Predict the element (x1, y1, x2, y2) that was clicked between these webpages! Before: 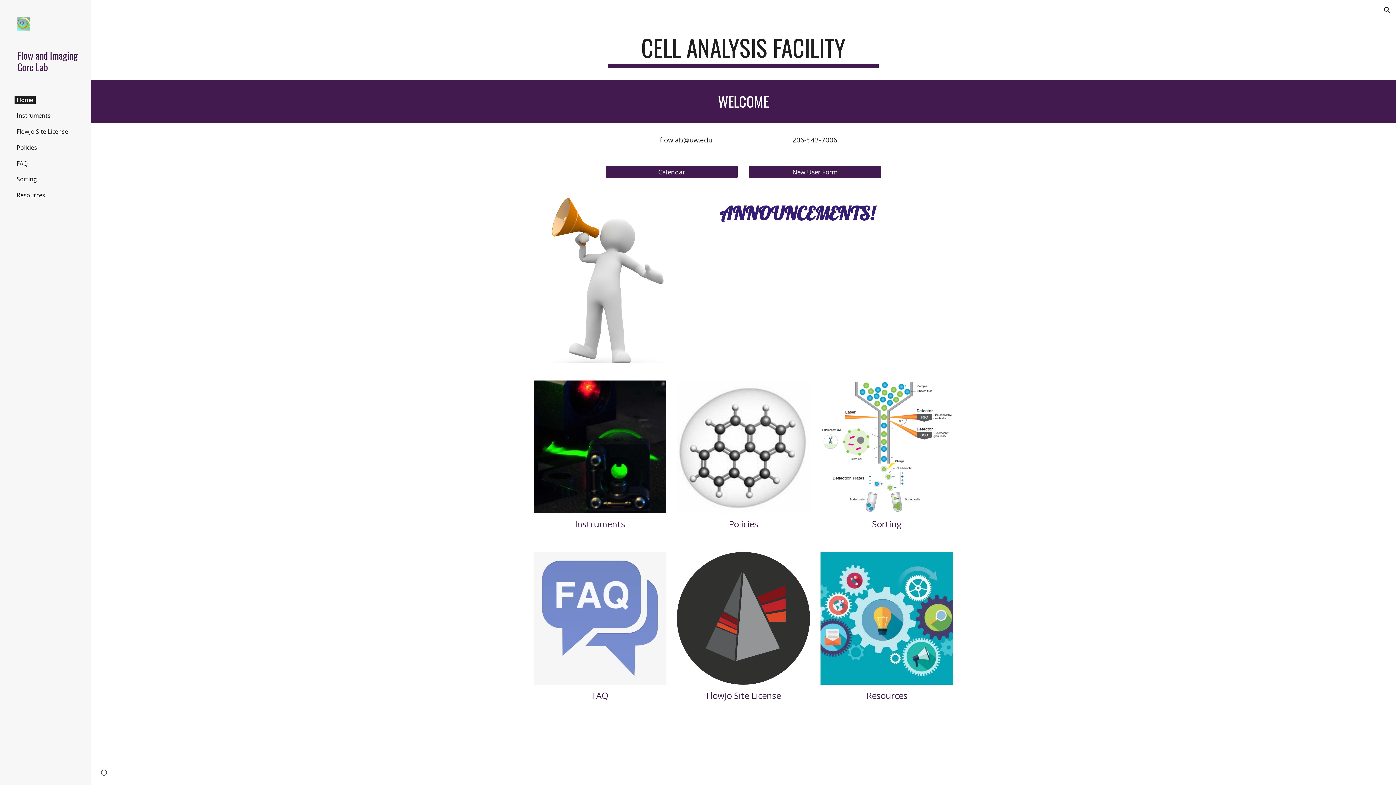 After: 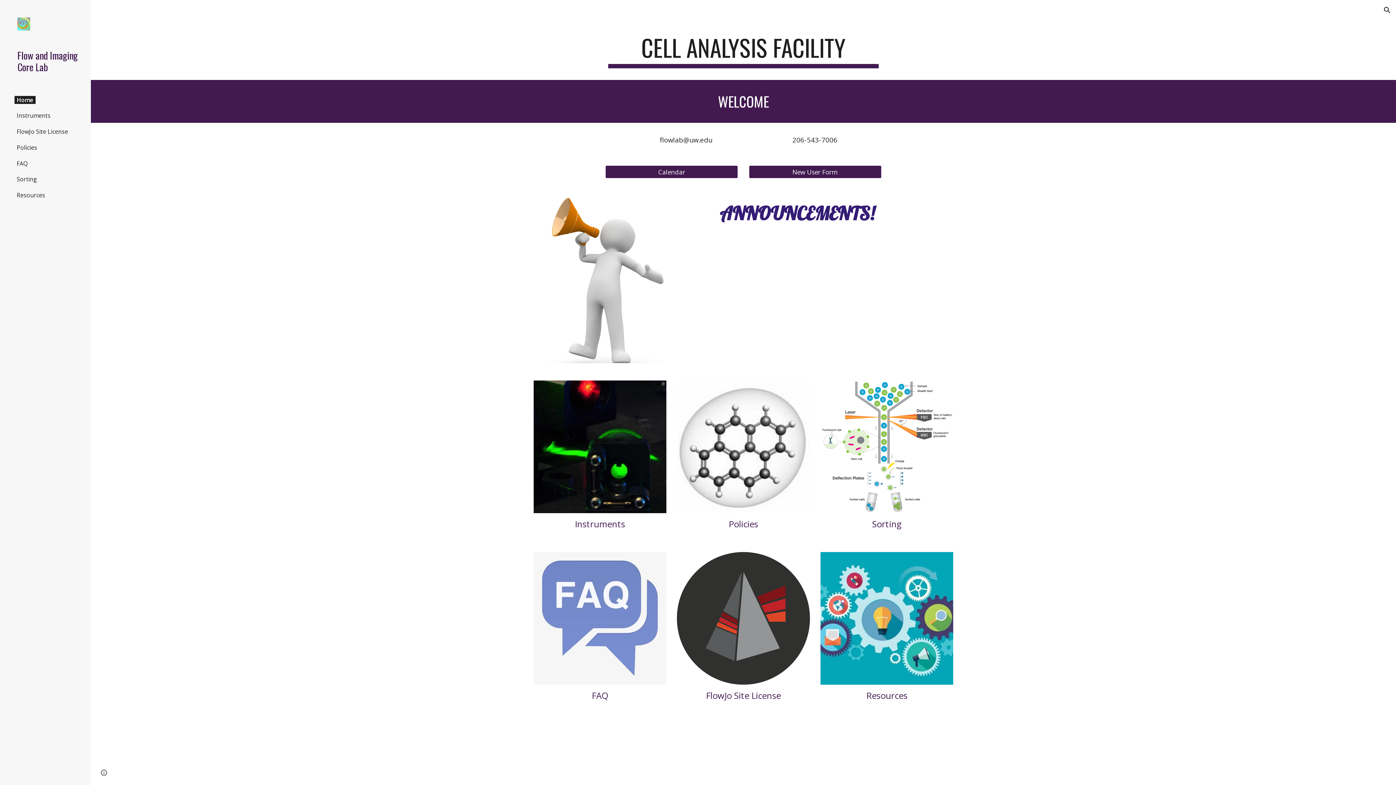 Action: label: Flow and Imaging Core Lab bbox: (17, 49, 79, 72)